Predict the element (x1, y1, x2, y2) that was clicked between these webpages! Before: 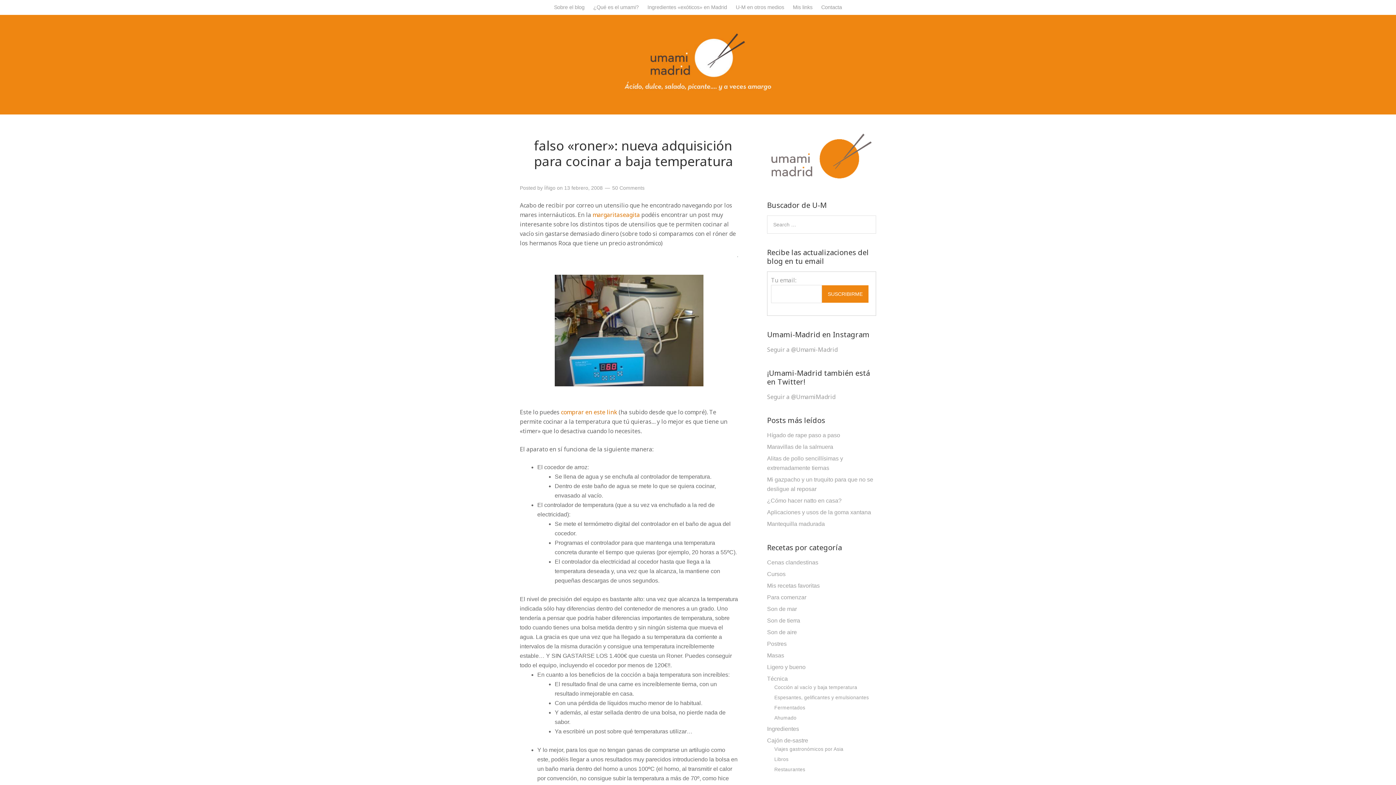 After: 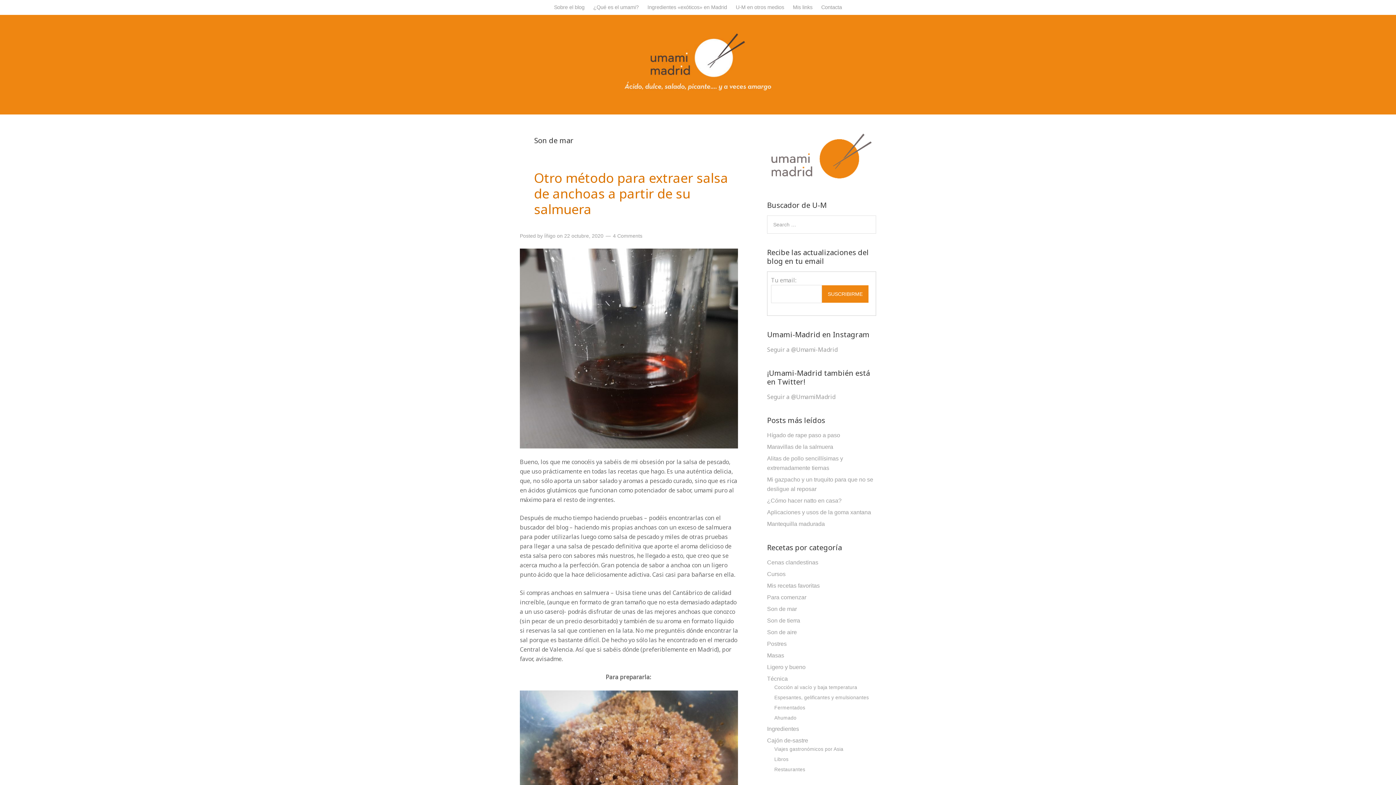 Action: label: Son de mar bbox: (767, 606, 797, 612)